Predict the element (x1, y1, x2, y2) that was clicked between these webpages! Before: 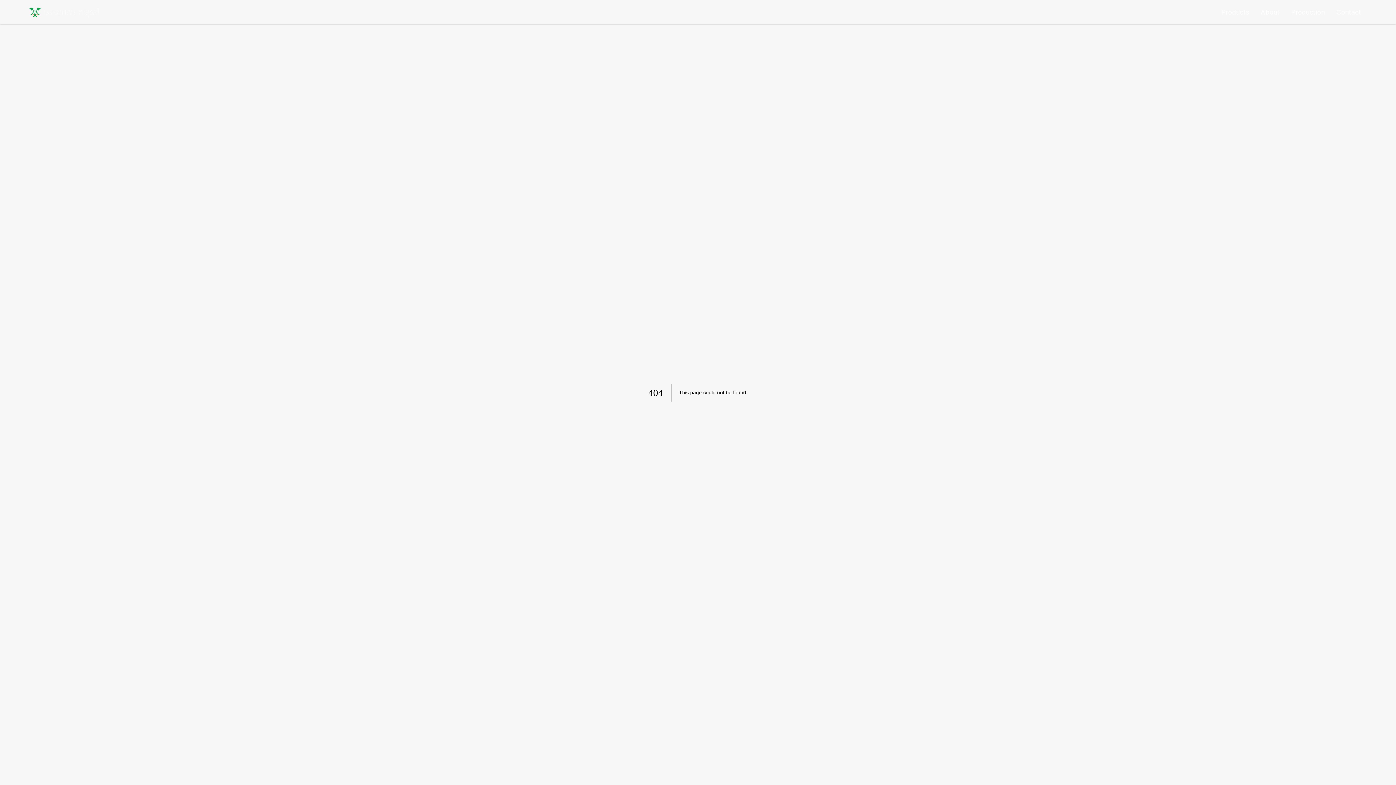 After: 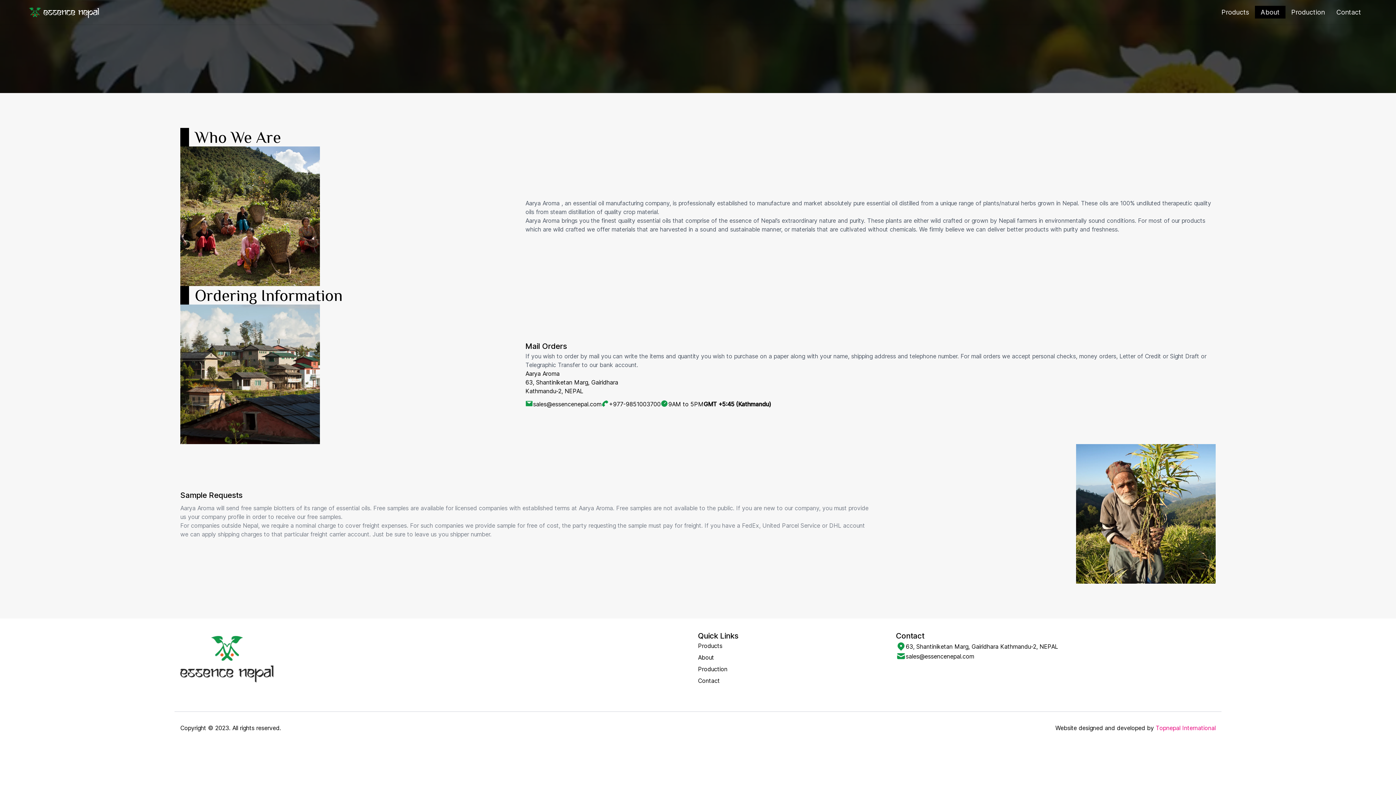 Action: bbox: (1261, 8, 1280, 16) label: About